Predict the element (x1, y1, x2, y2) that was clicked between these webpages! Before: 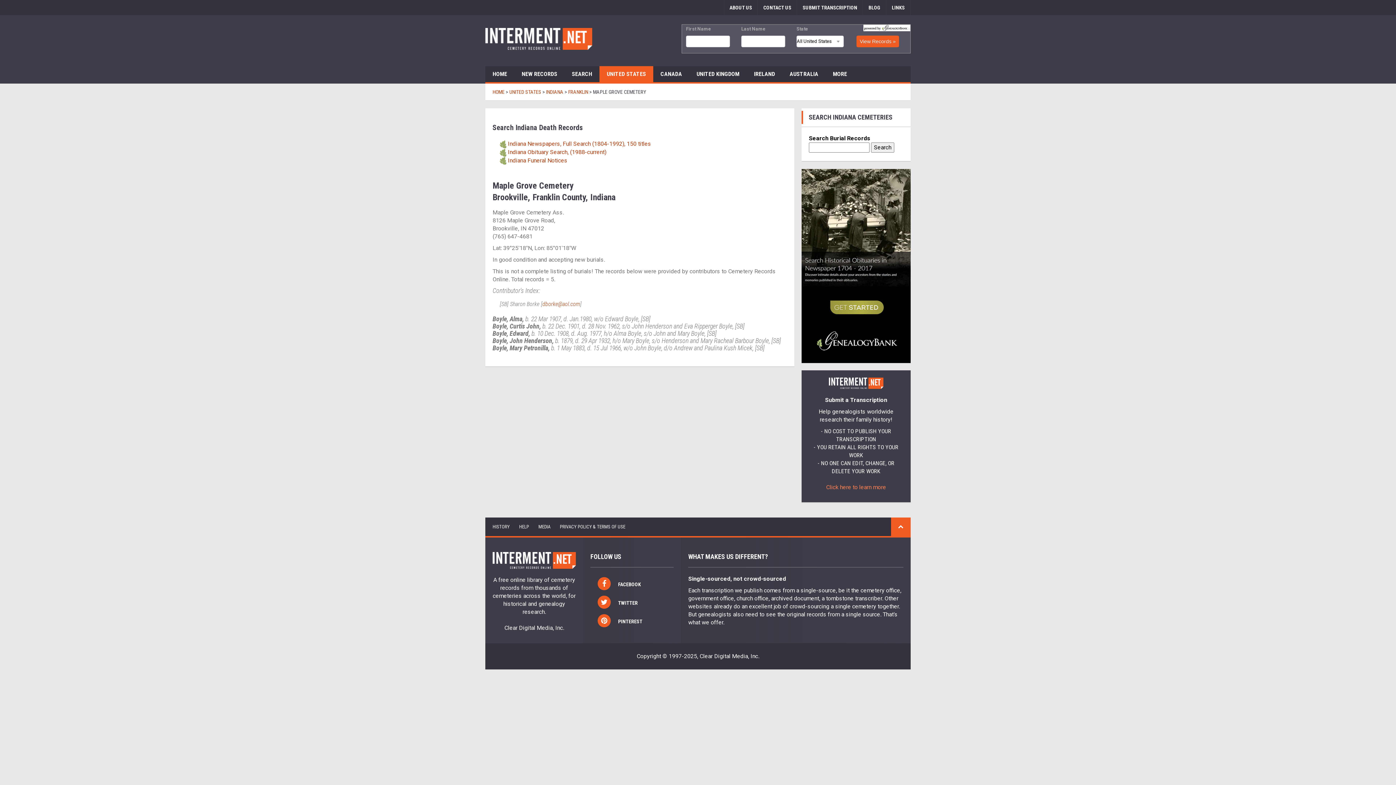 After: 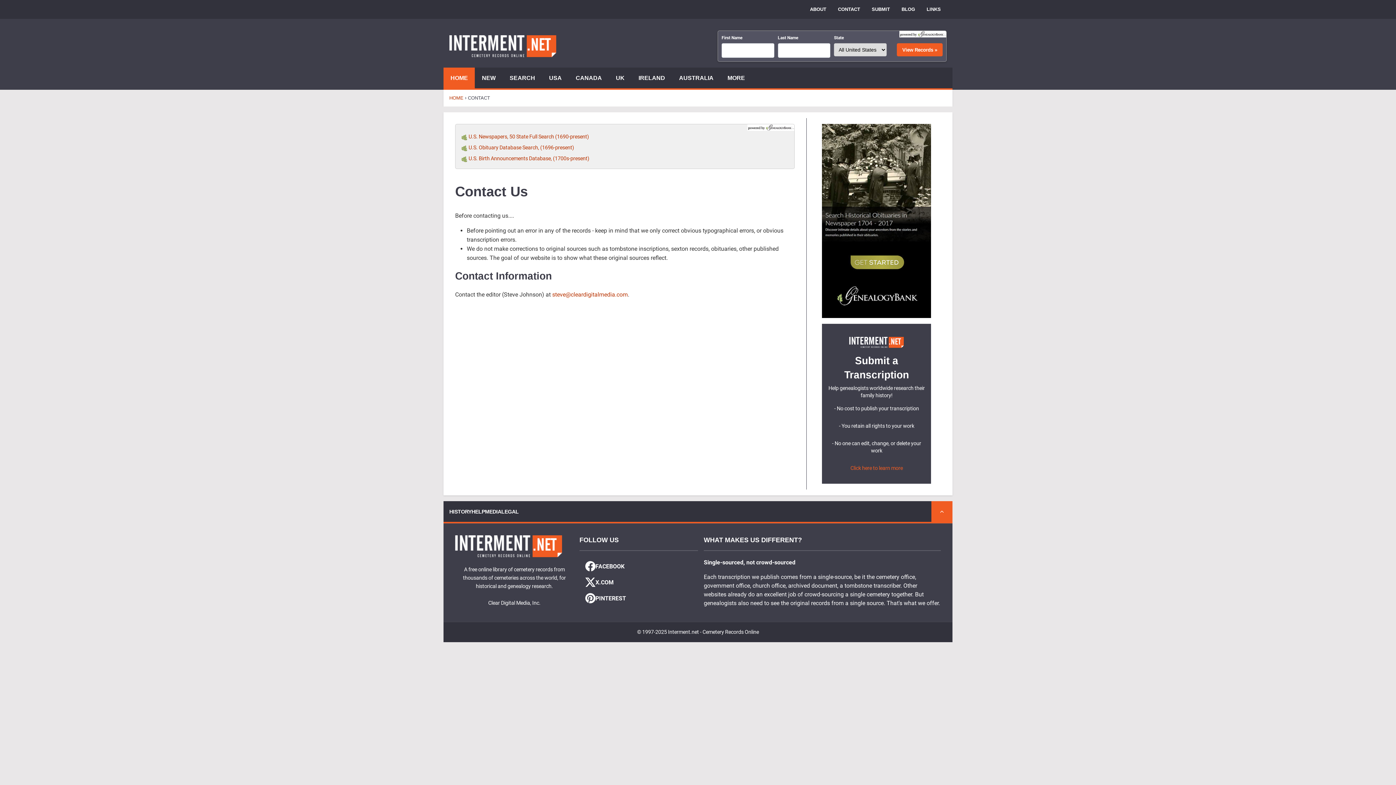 Action: label: CONTACT US bbox: (758, 0, 797, 15)